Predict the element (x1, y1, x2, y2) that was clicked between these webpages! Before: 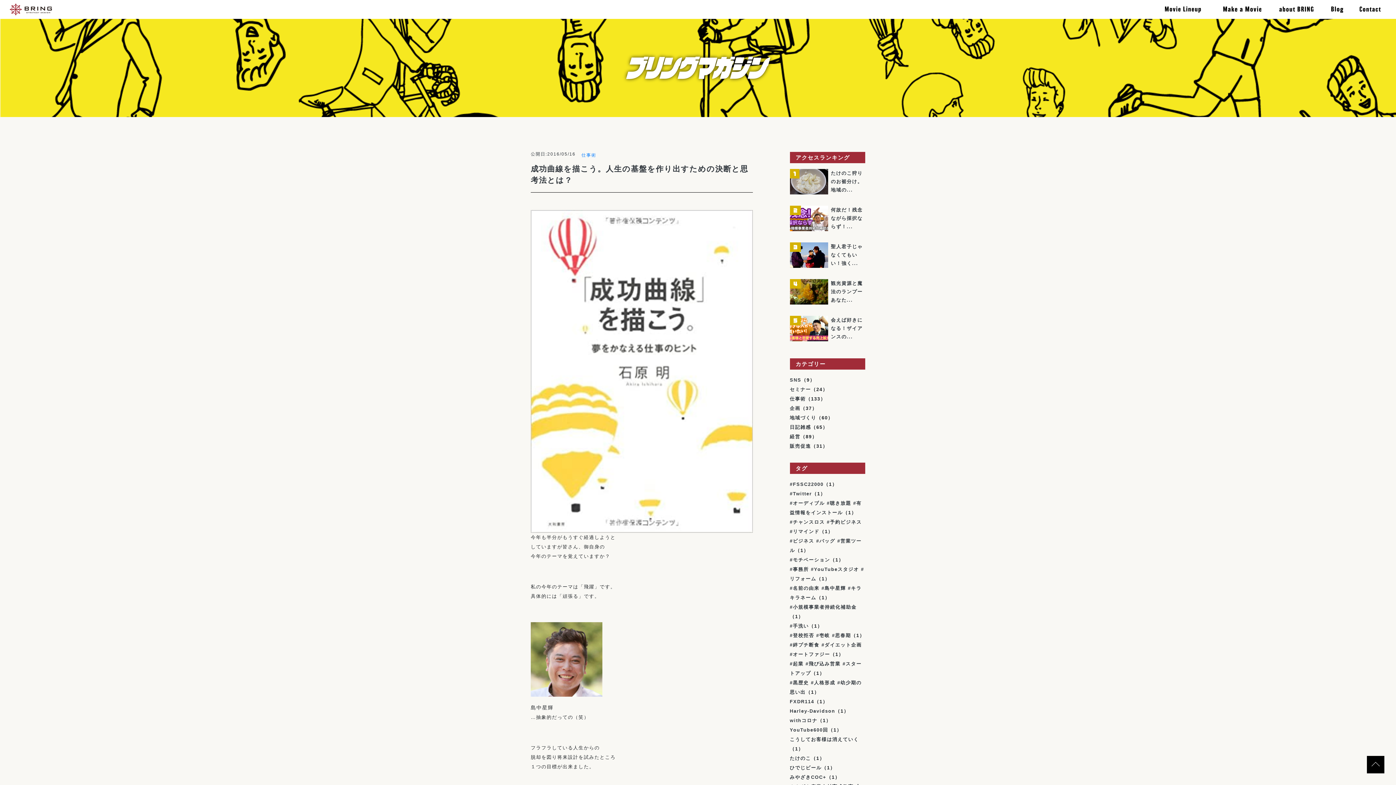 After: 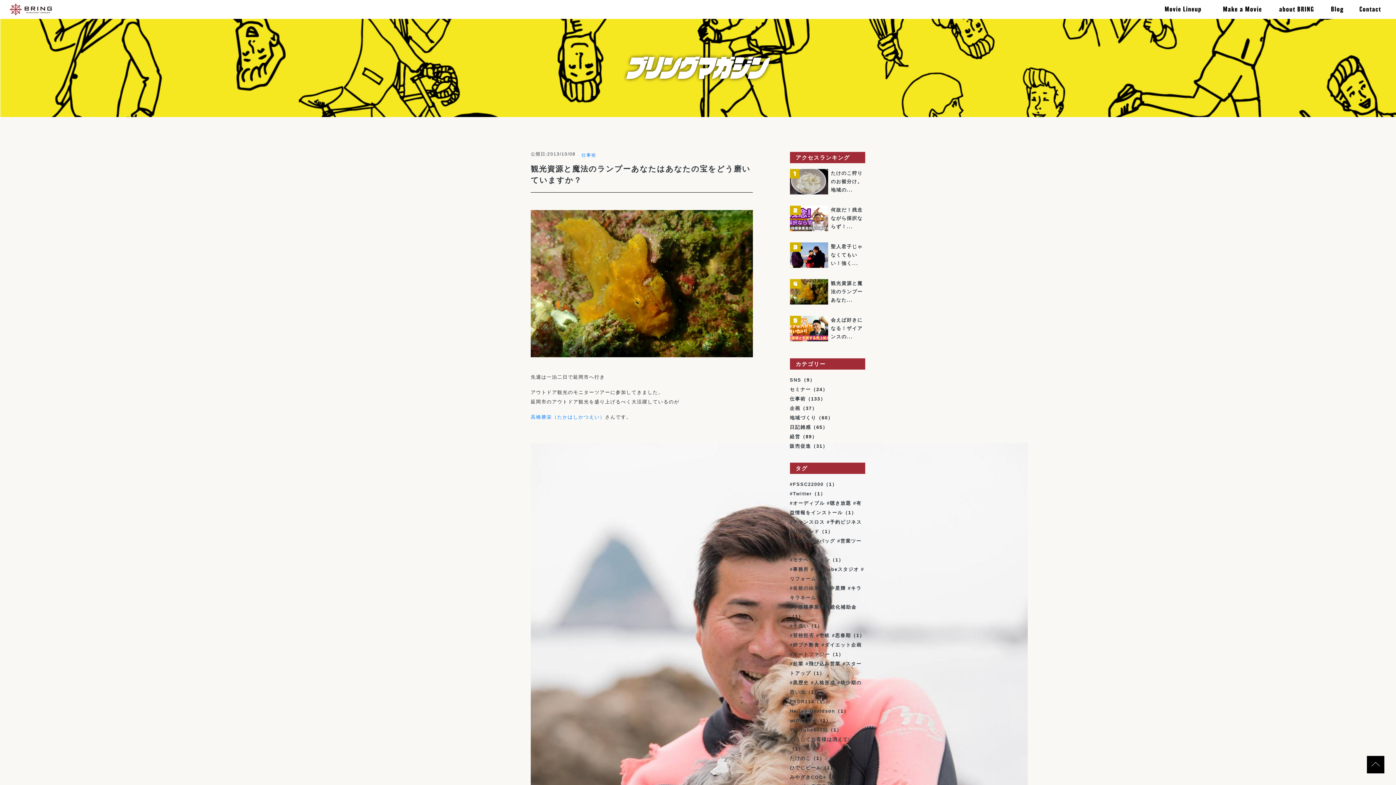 Action: bbox: (790, 279, 865, 310) label: 観光資源と魔法のランプーあなた...